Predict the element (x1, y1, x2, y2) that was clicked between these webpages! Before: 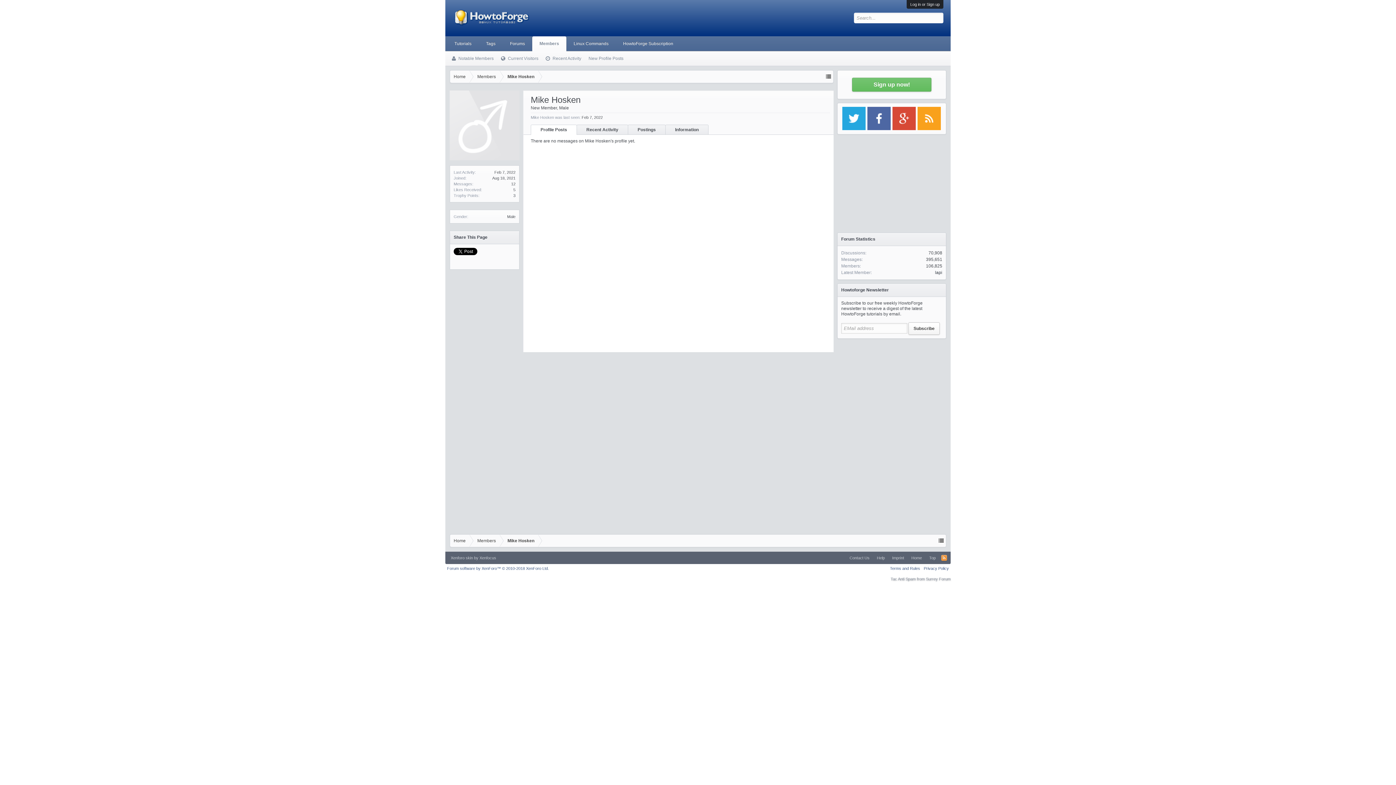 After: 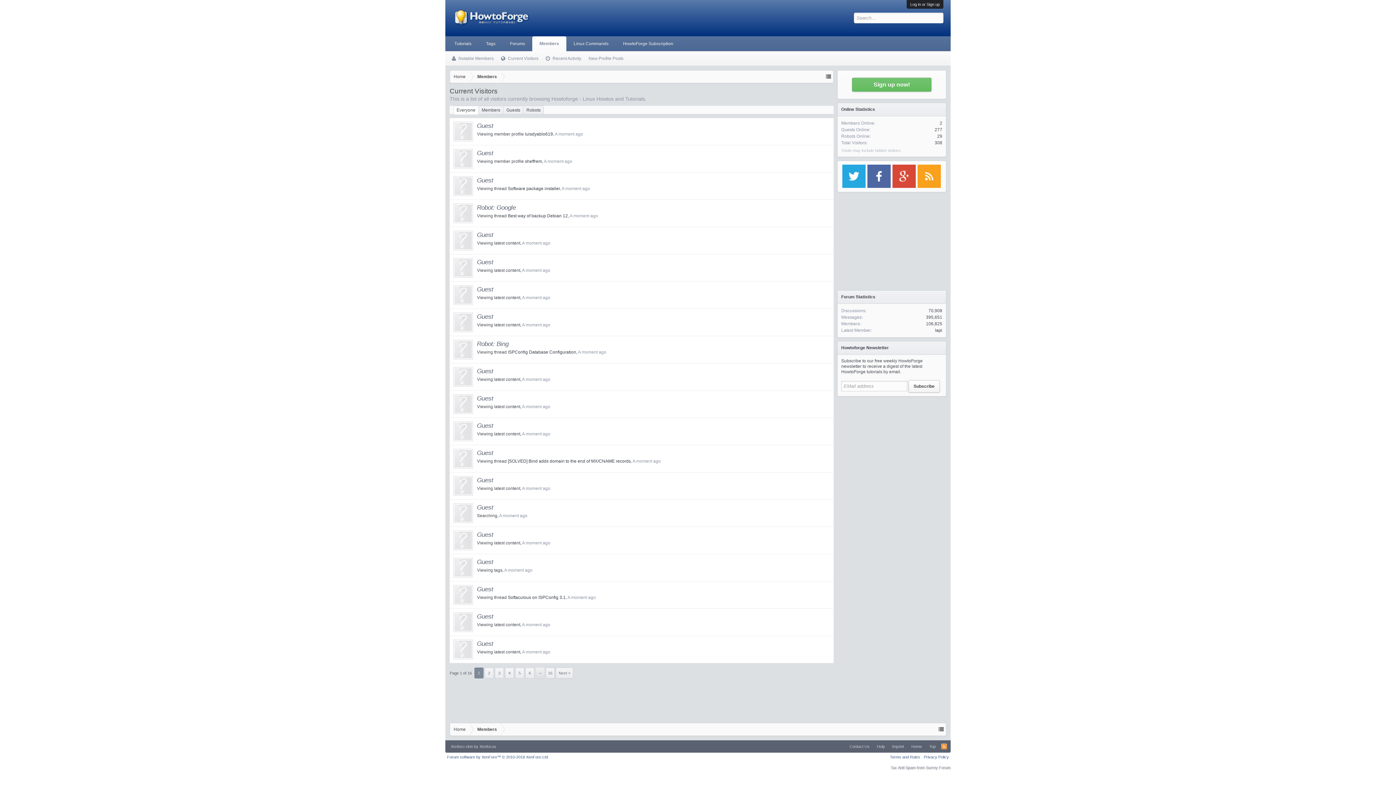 Action: label: Current Visitors bbox: (497, 53, 542, 64)